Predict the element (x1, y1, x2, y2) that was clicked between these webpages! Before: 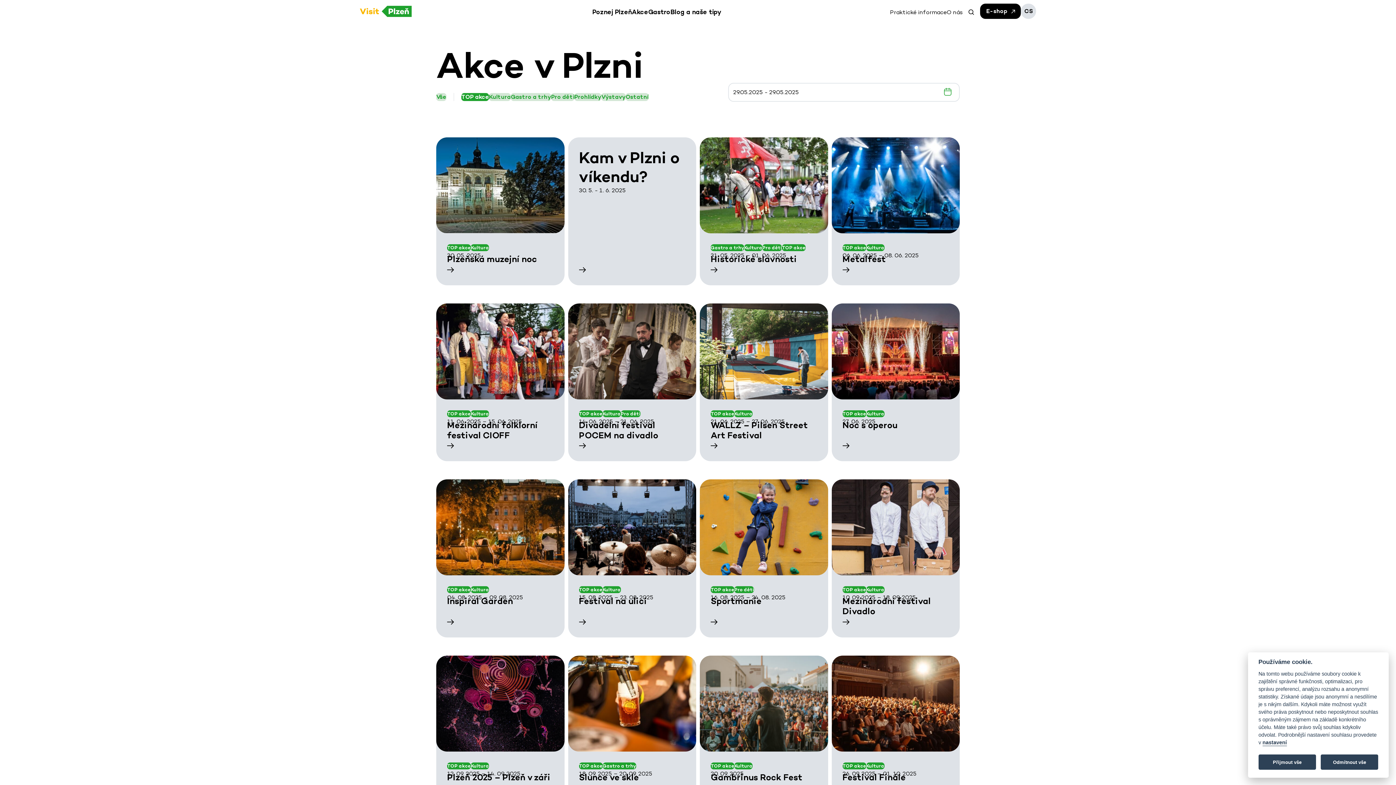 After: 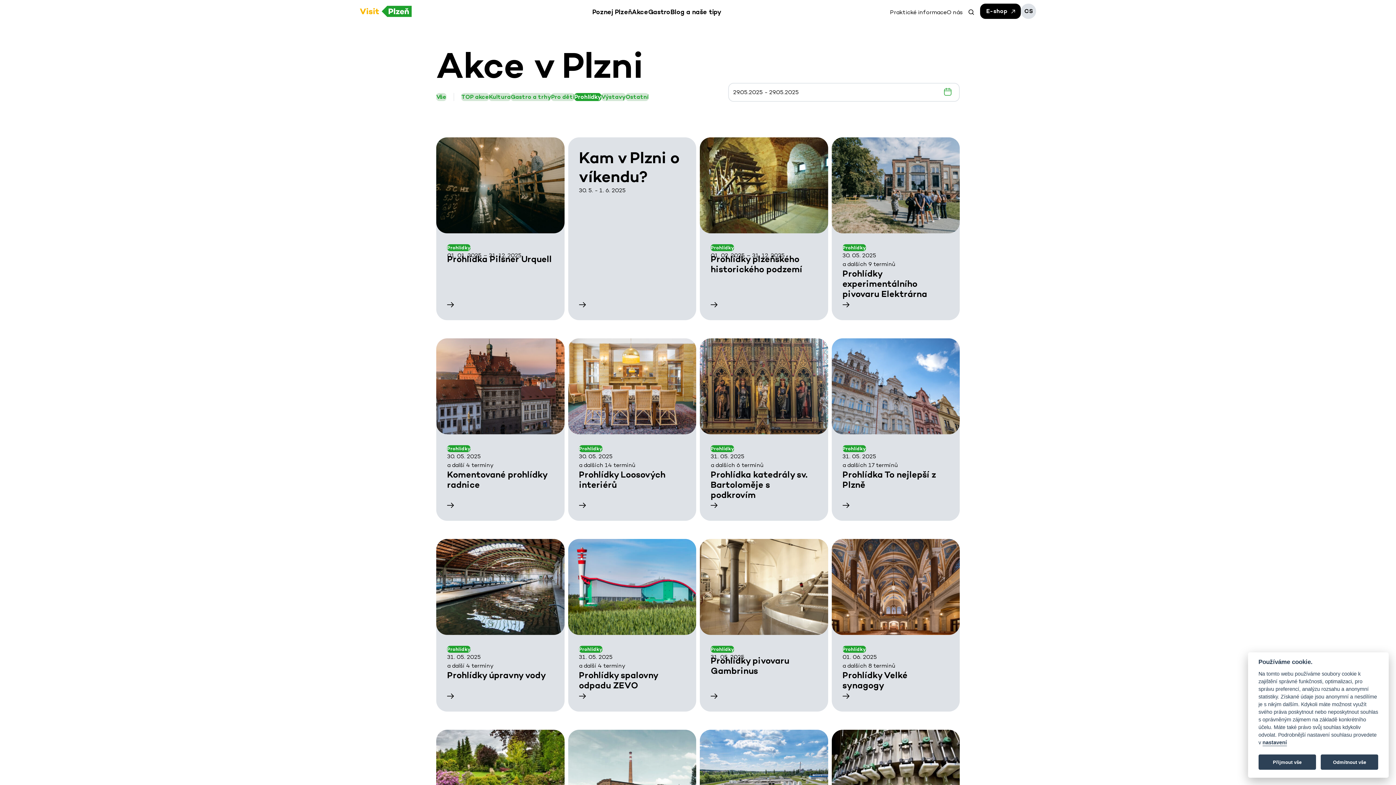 Action: bbox: (574, 93, 601, 101) label: Prohlídky